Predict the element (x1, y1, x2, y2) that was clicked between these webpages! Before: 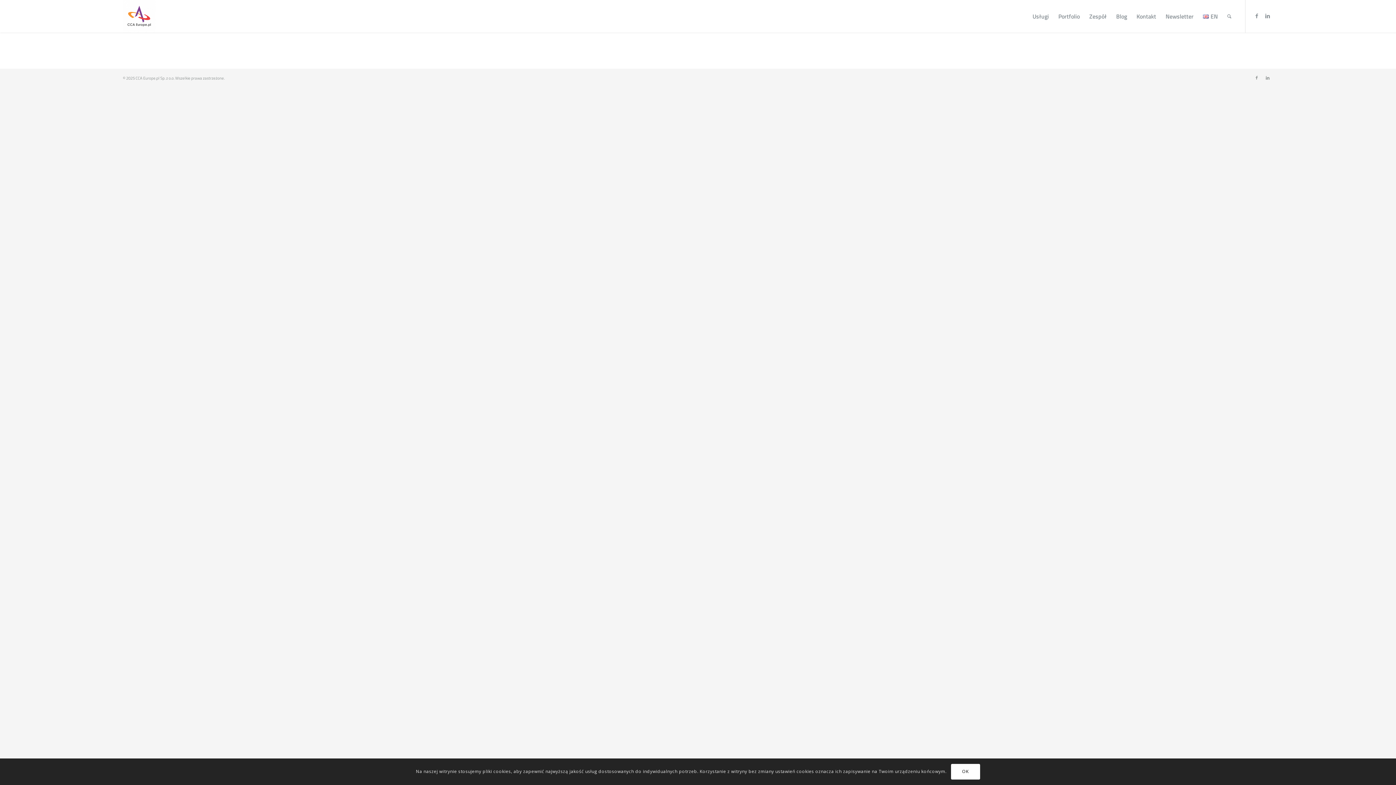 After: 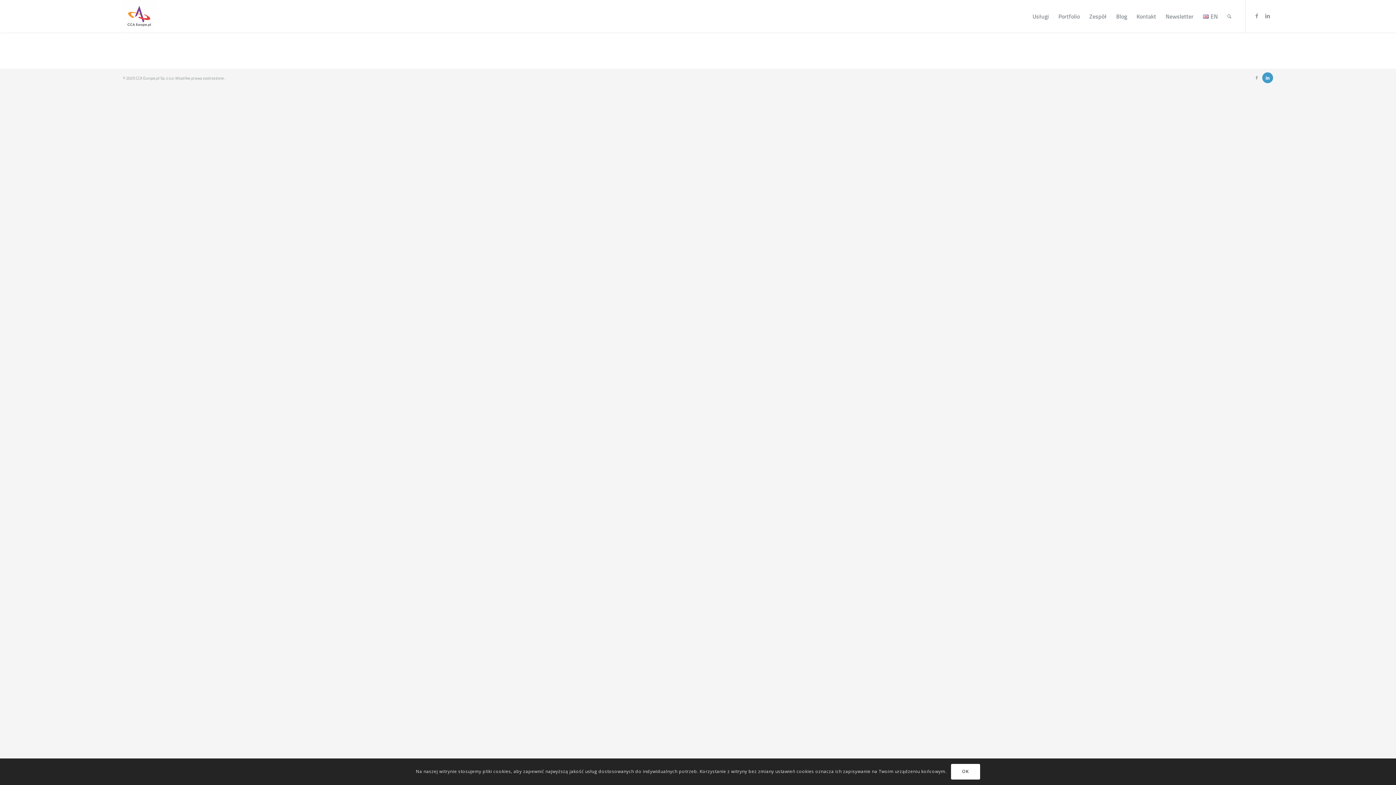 Action: bbox: (1262, 72, 1273, 83) label: Link to LinkedIn